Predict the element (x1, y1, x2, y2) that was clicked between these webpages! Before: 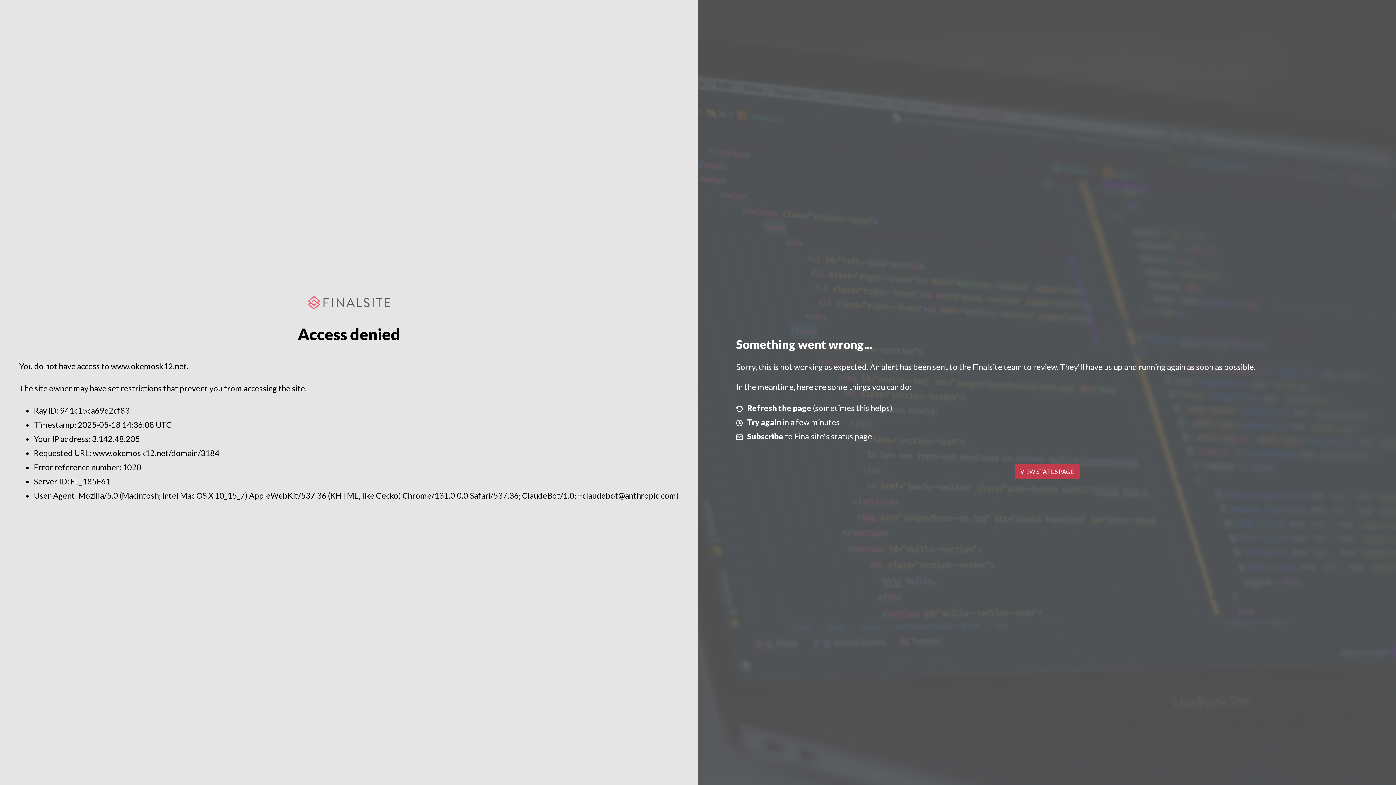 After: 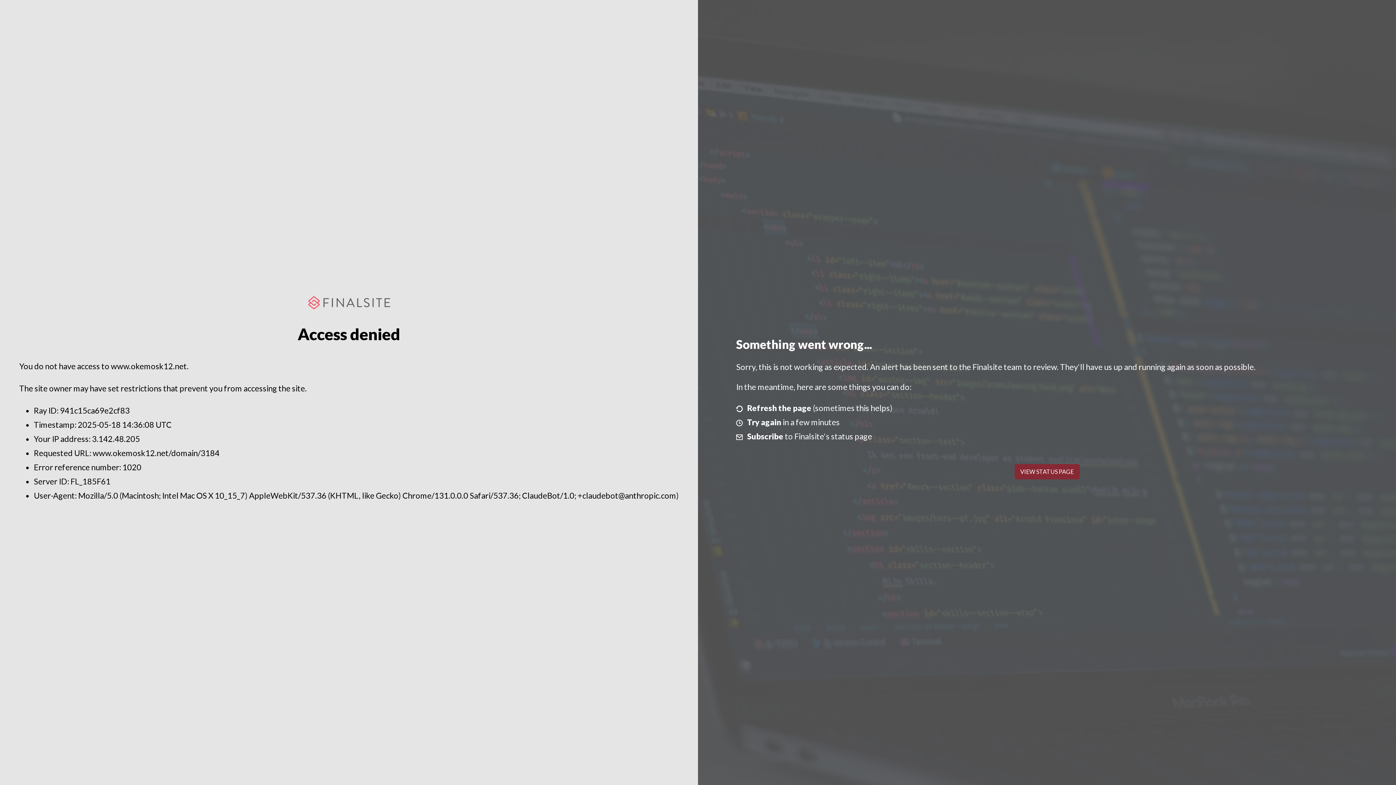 Action: label: VIEW STATUS PAGE bbox: (1014, 464, 1079, 479)